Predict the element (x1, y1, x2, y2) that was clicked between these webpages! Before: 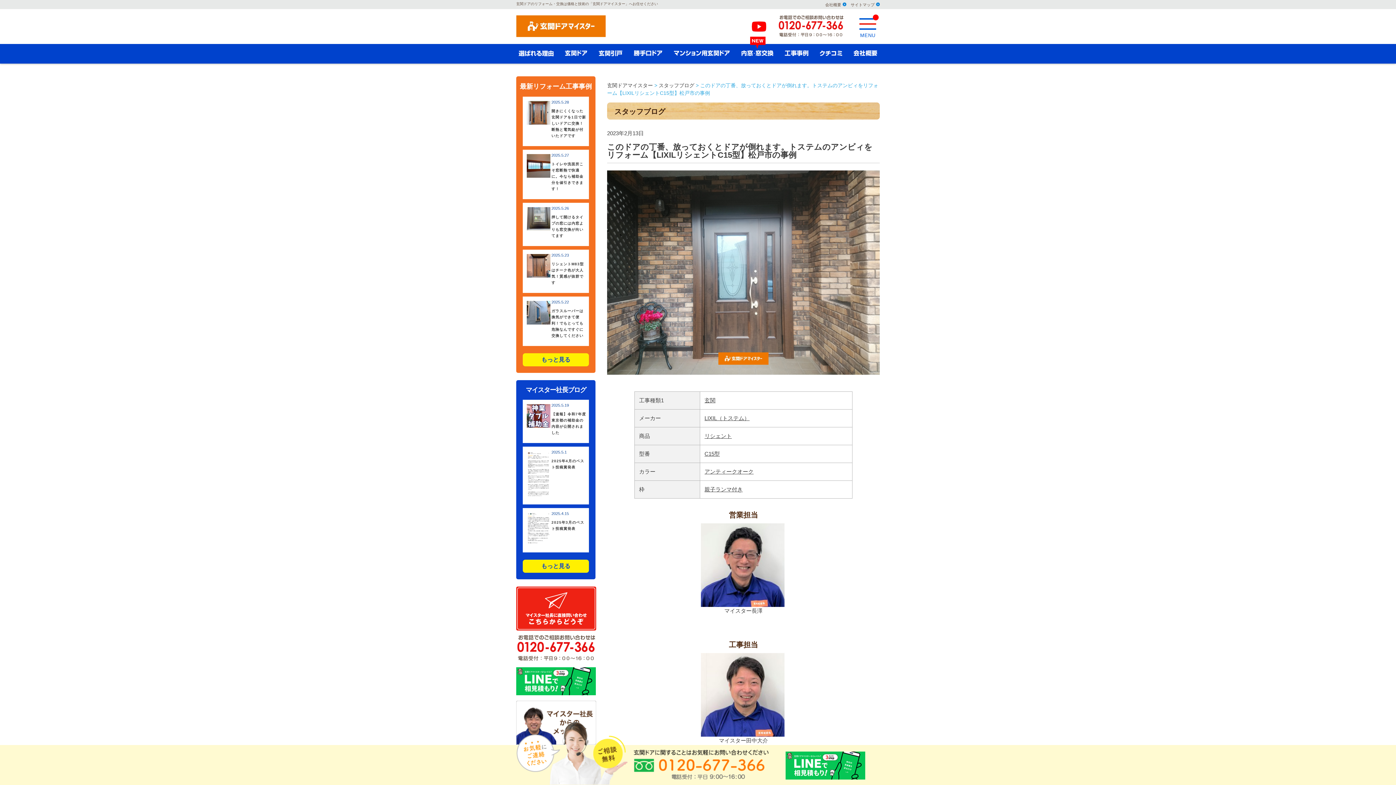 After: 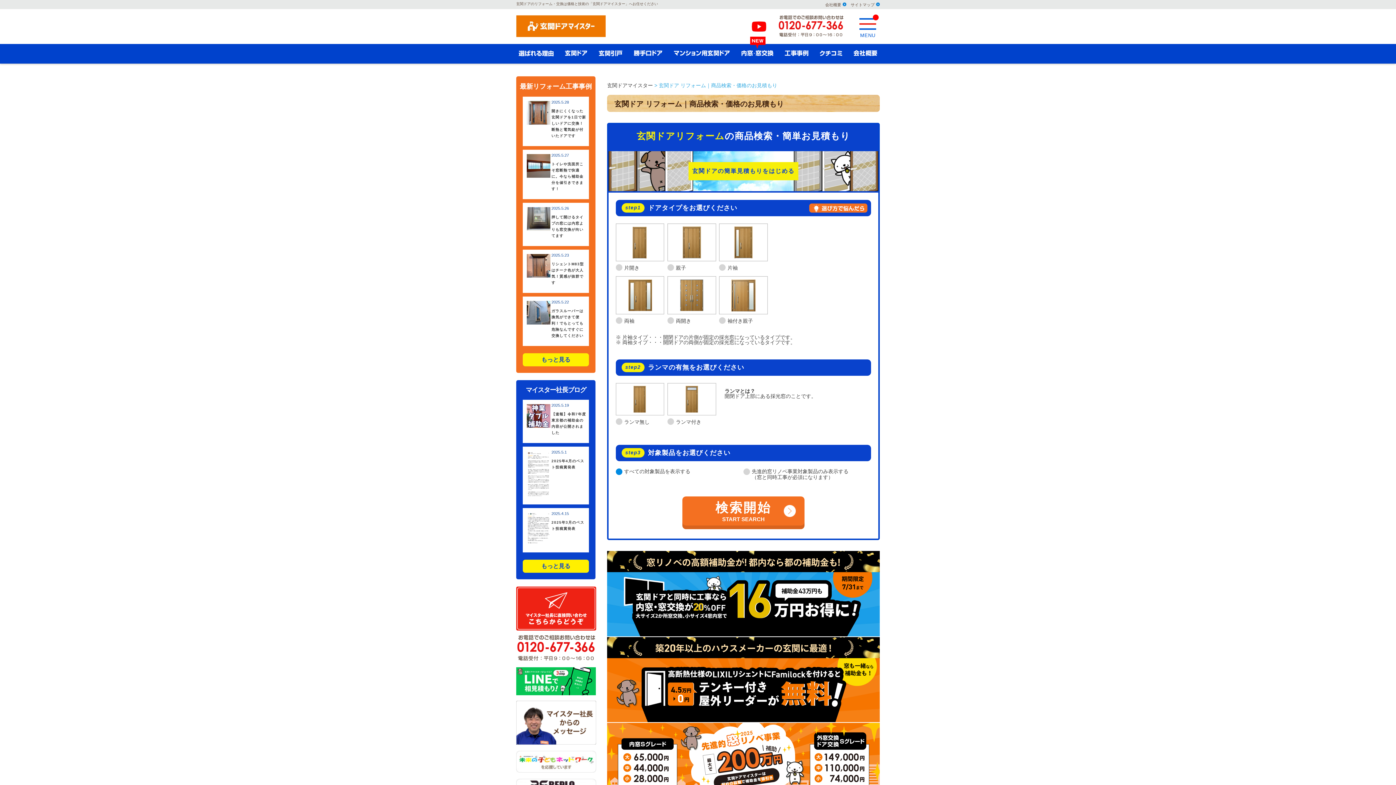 Action: bbox: (562, 46, 590, 61)